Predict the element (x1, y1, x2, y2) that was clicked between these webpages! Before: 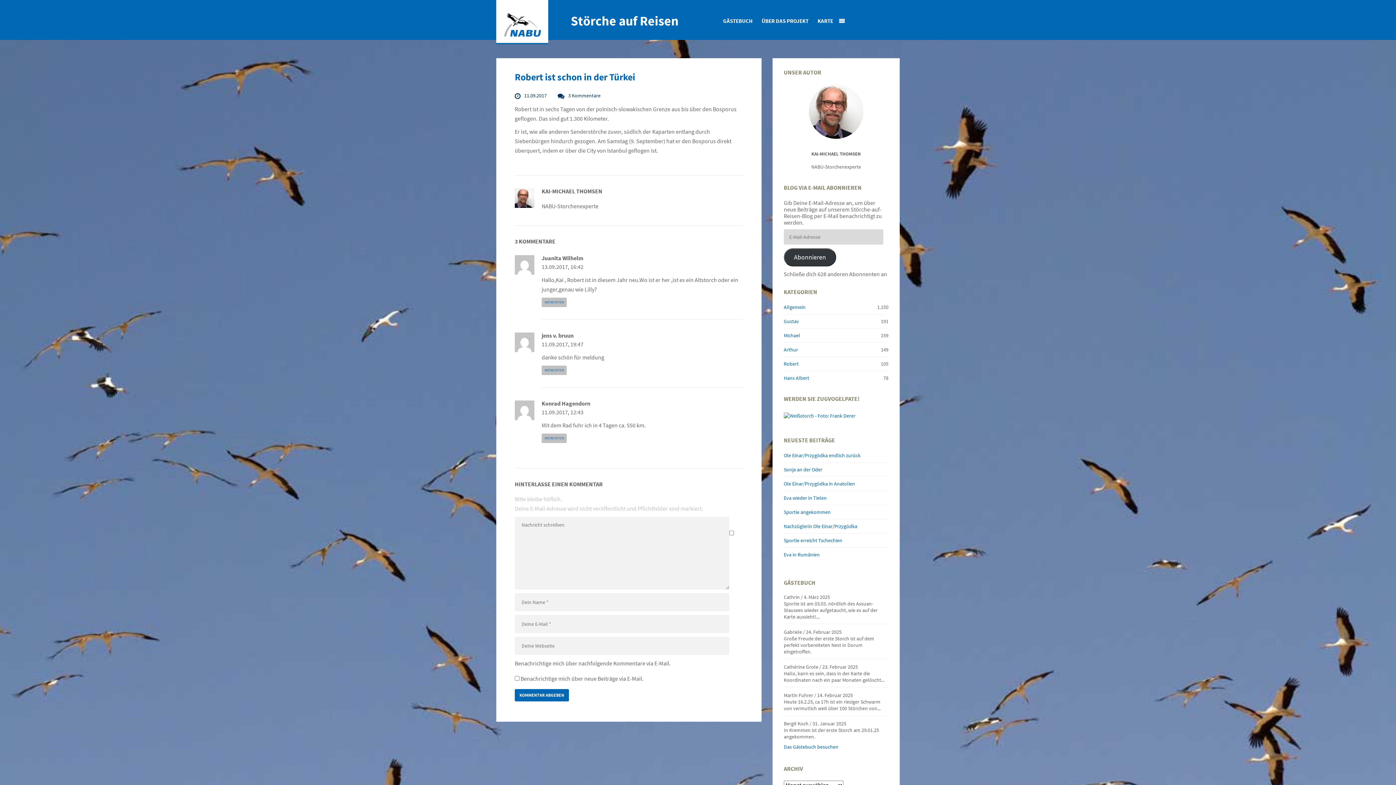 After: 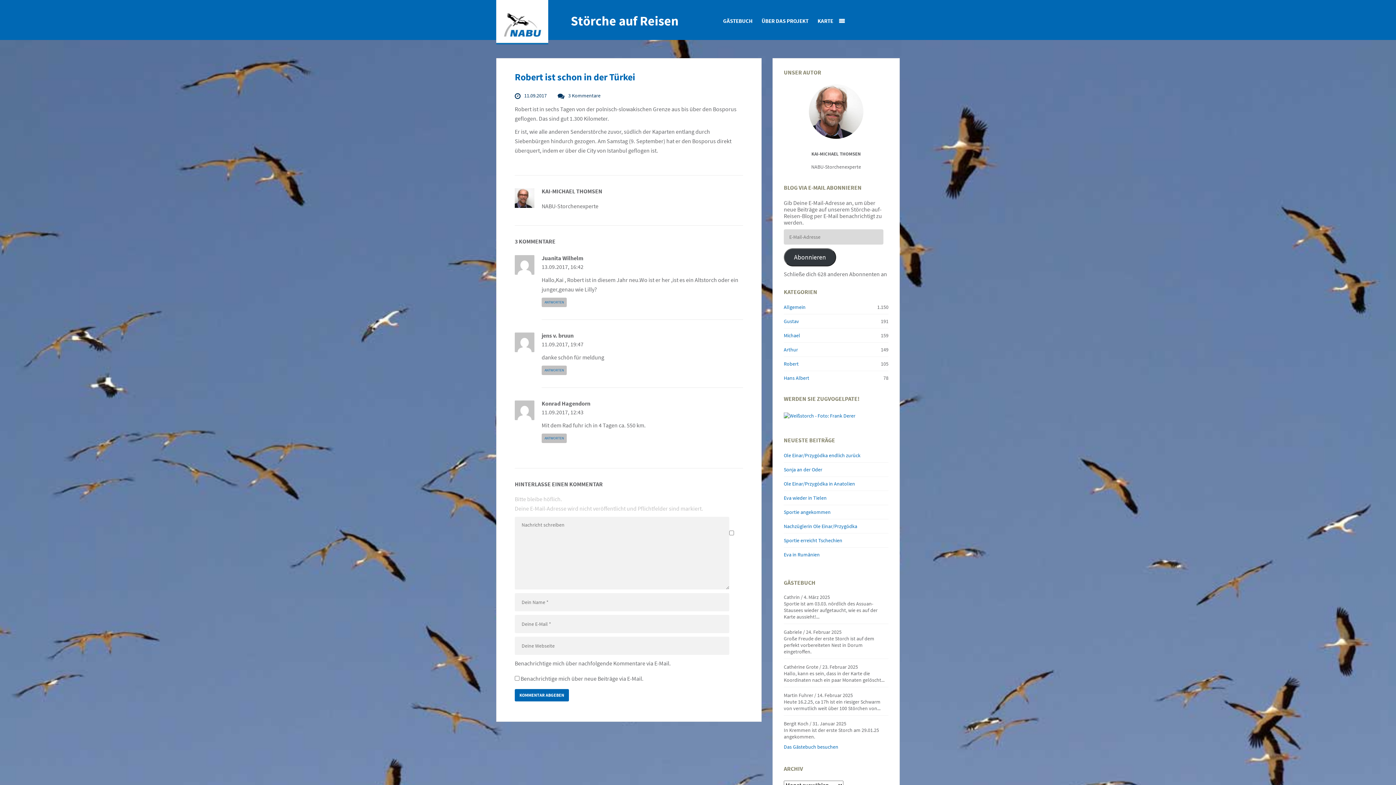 Action: bbox: (835, 14, 849, 28)